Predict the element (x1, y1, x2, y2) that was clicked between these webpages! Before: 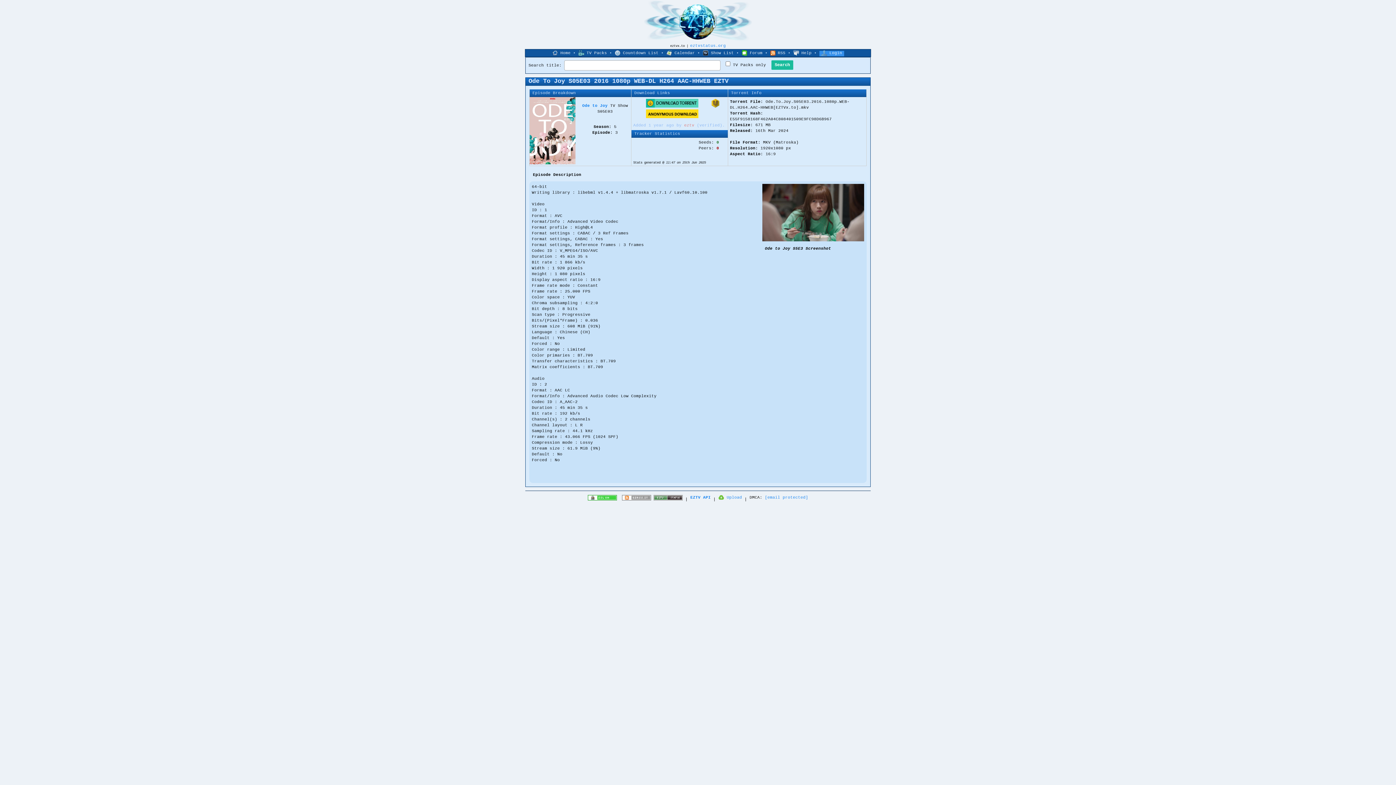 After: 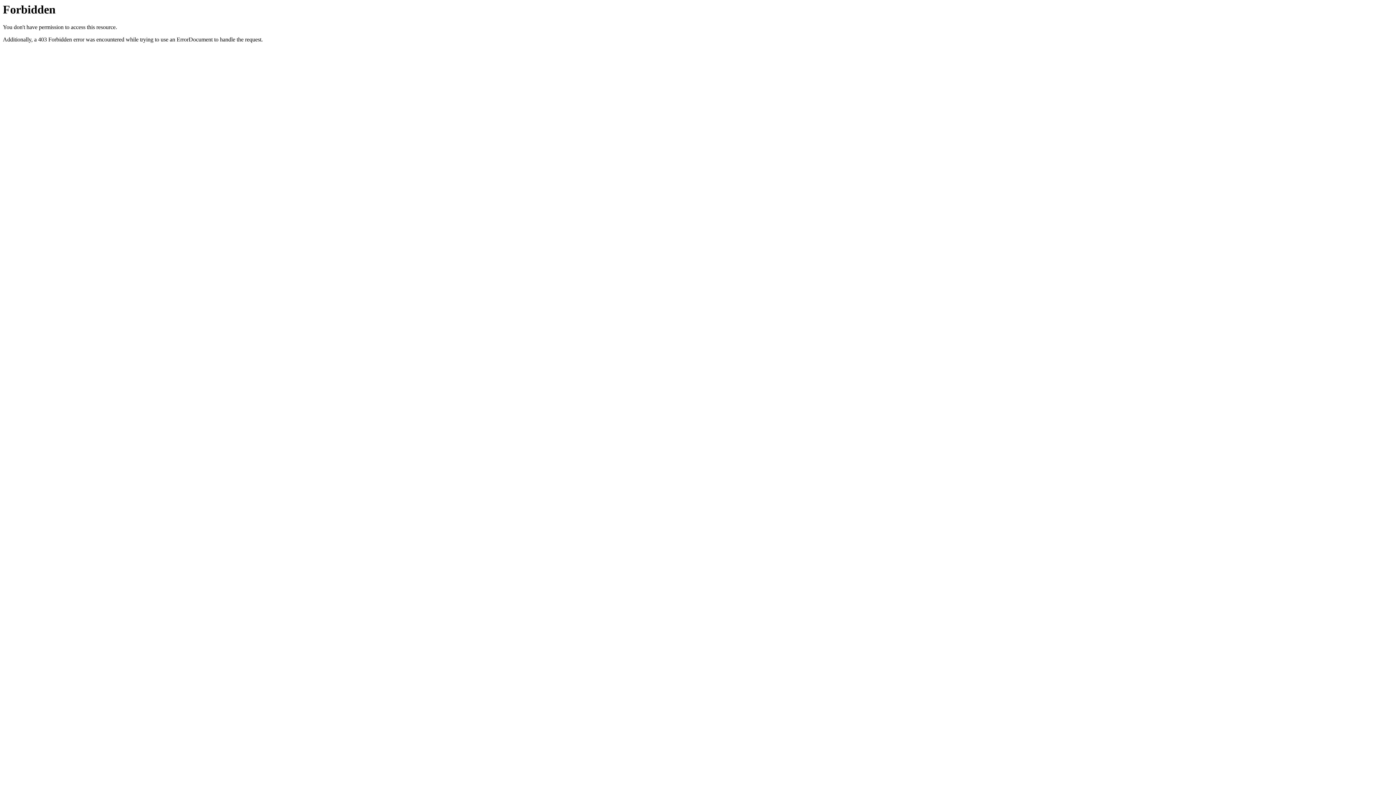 Action: bbox: (778, 50, 785, 55) label: RSS